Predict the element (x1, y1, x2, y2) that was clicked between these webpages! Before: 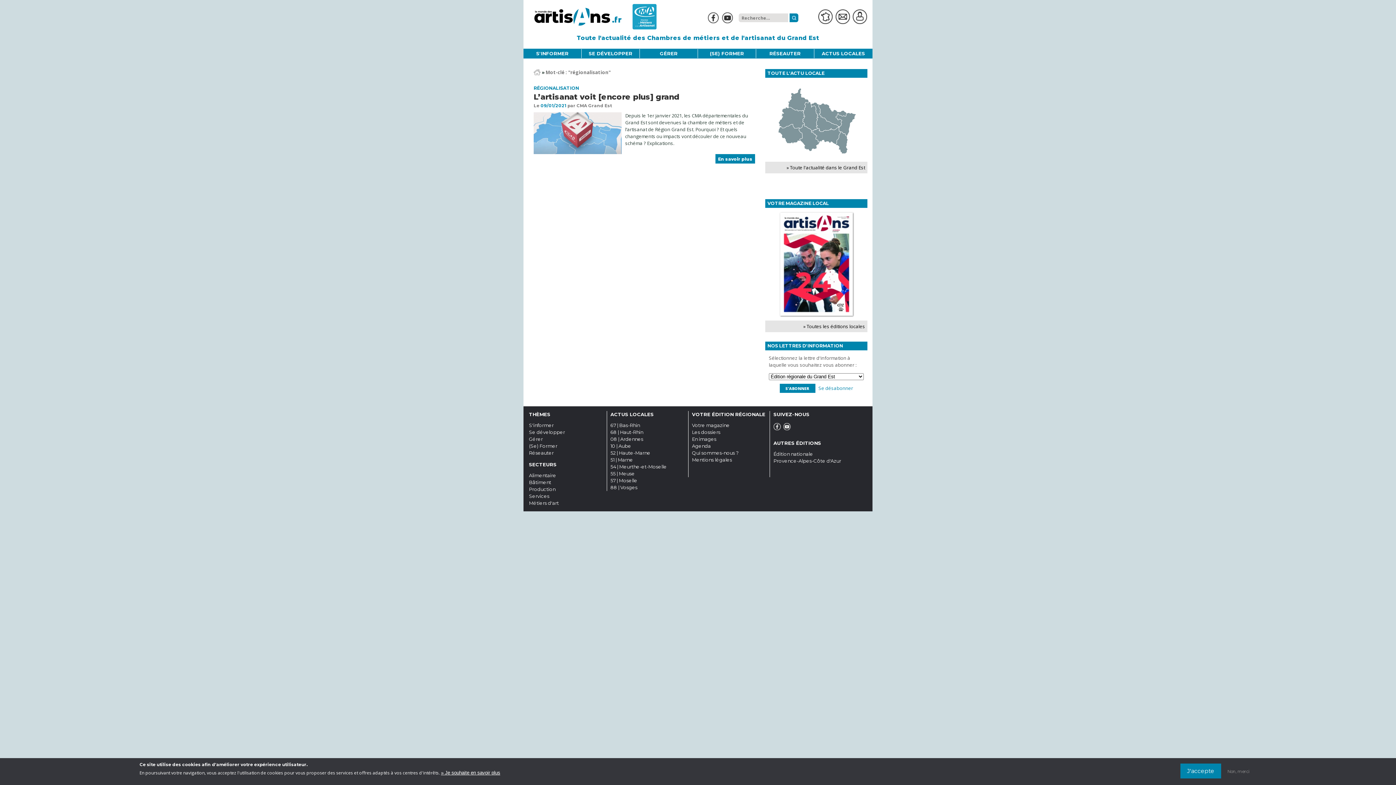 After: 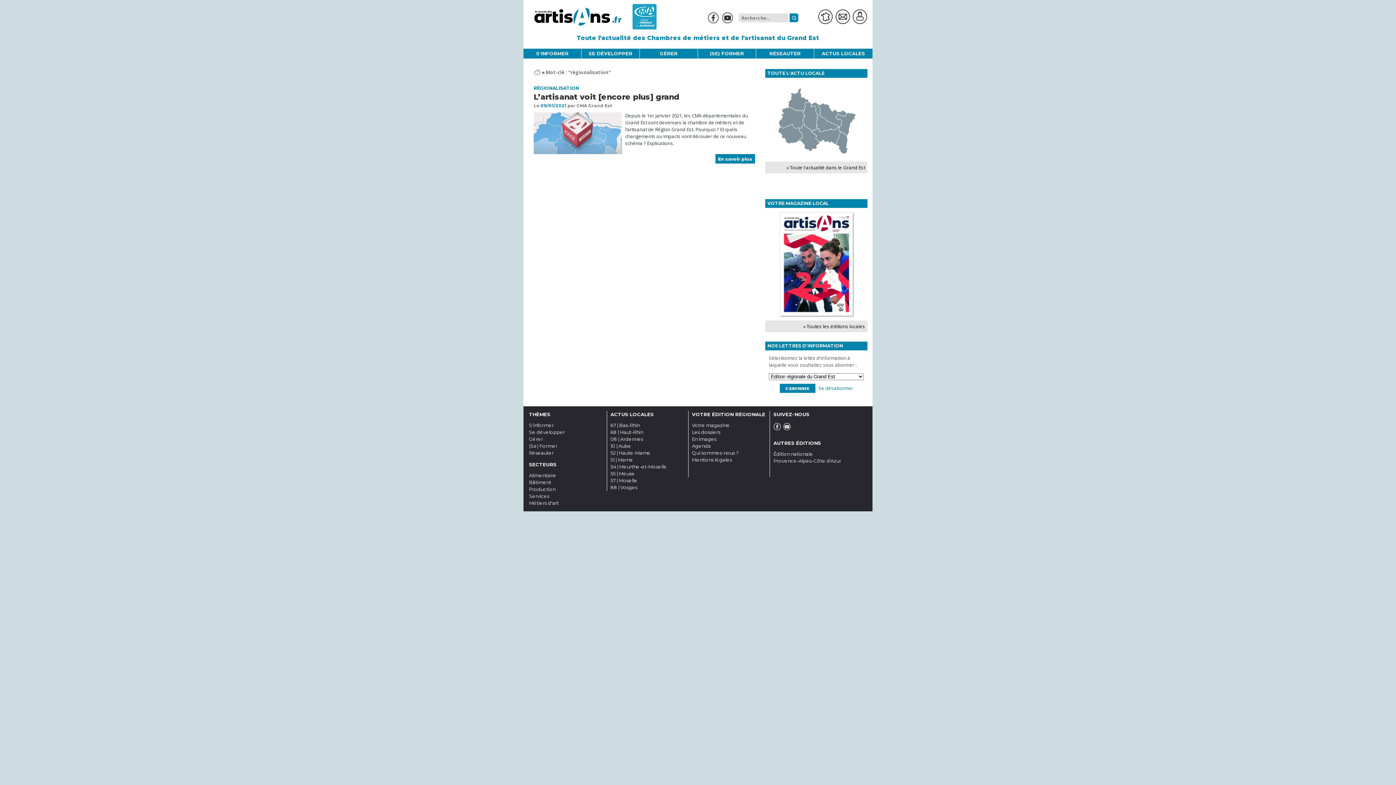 Action: label: Non, merci bbox: (1222, 766, 1254, 775)